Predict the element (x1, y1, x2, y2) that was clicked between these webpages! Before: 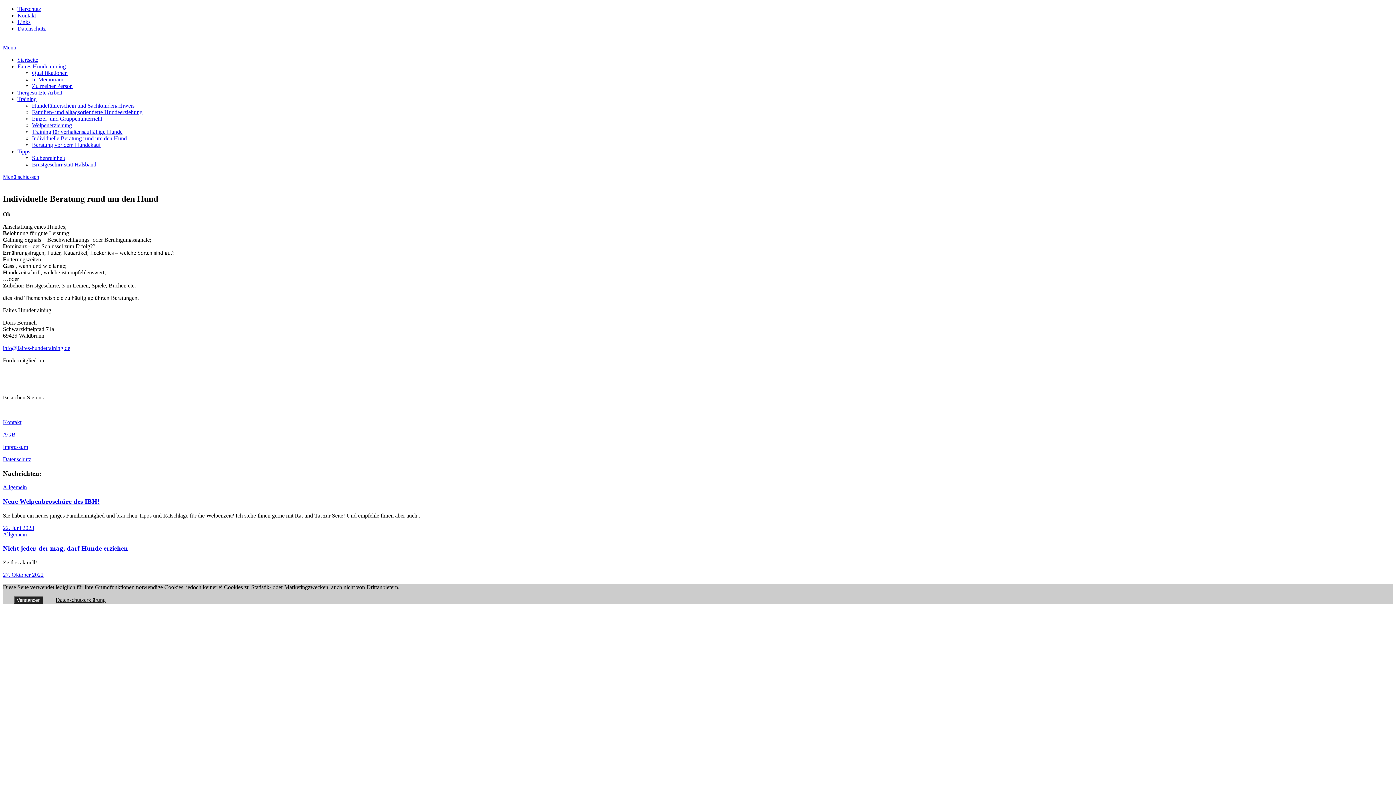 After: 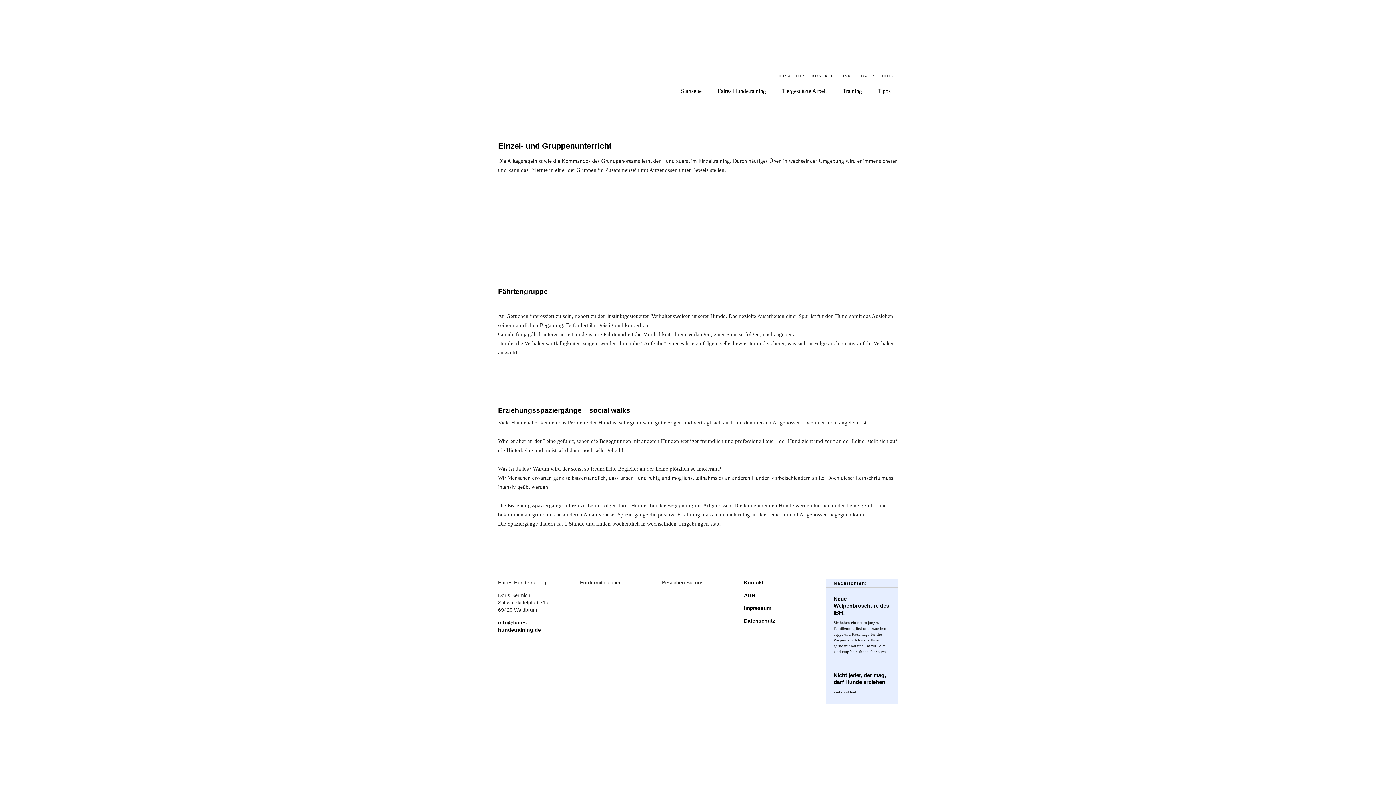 Action: bbox: (32, 115, 102, 121) label: Einzel- und Gruppenunterricht